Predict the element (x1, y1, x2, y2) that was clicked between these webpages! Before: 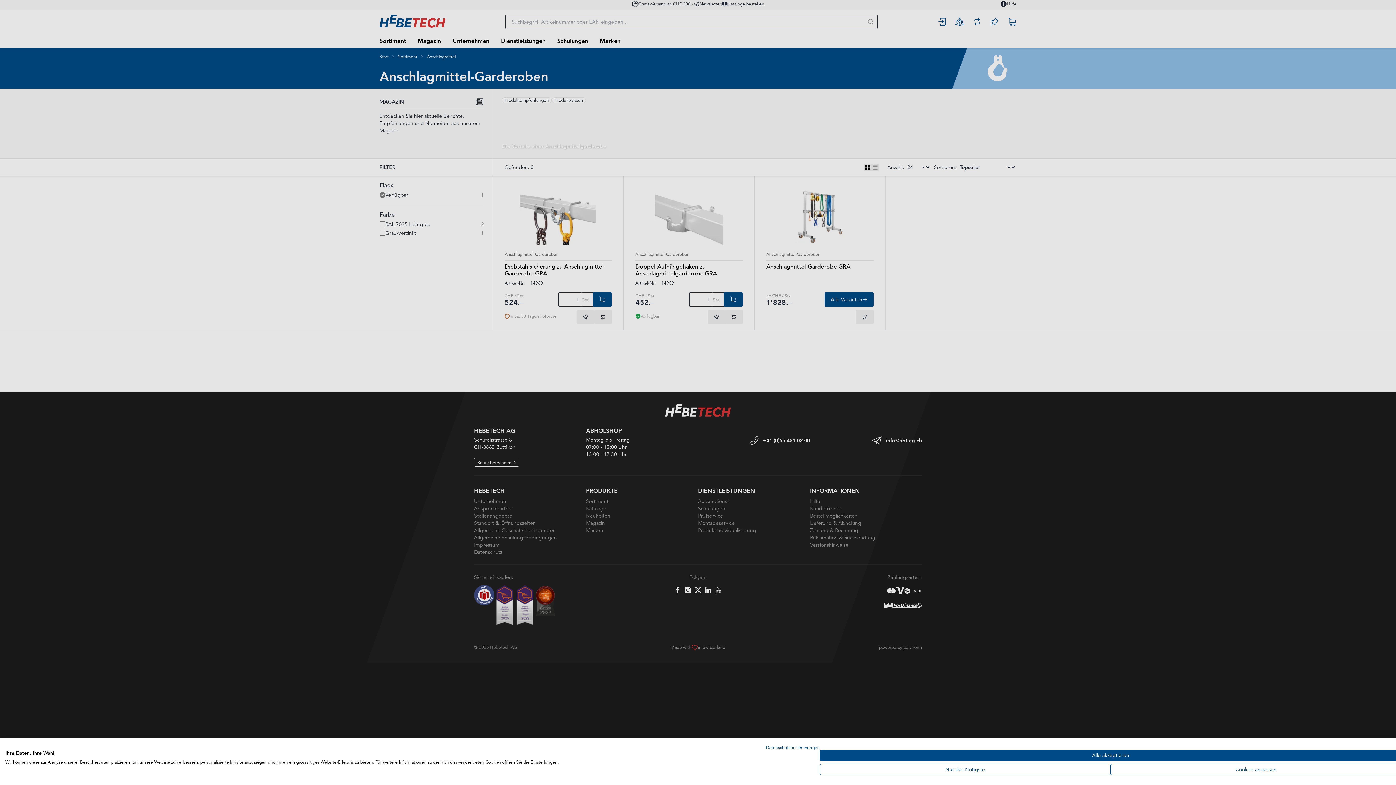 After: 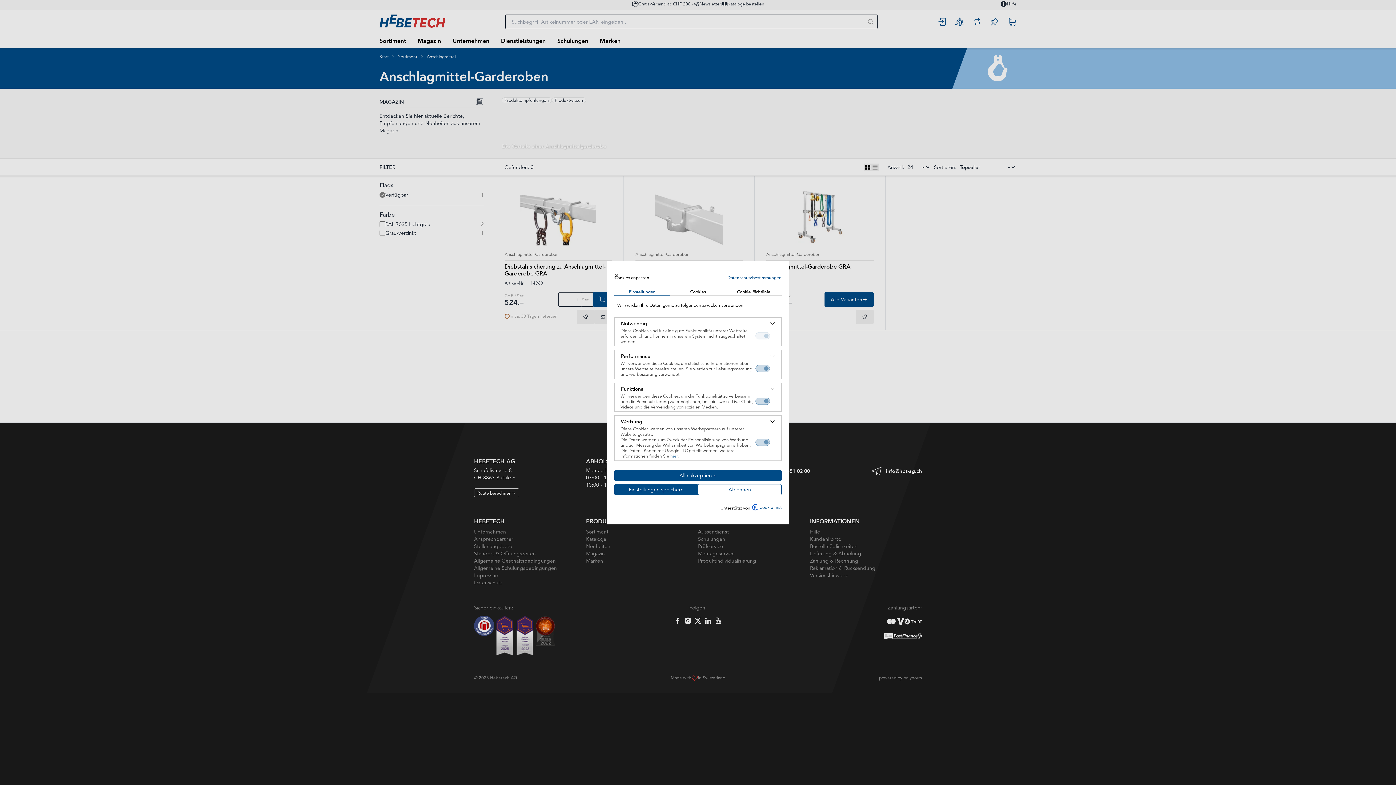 Action: label: cookie Einstellungen anpassen bbox: (1110, 764, 1401, 775)